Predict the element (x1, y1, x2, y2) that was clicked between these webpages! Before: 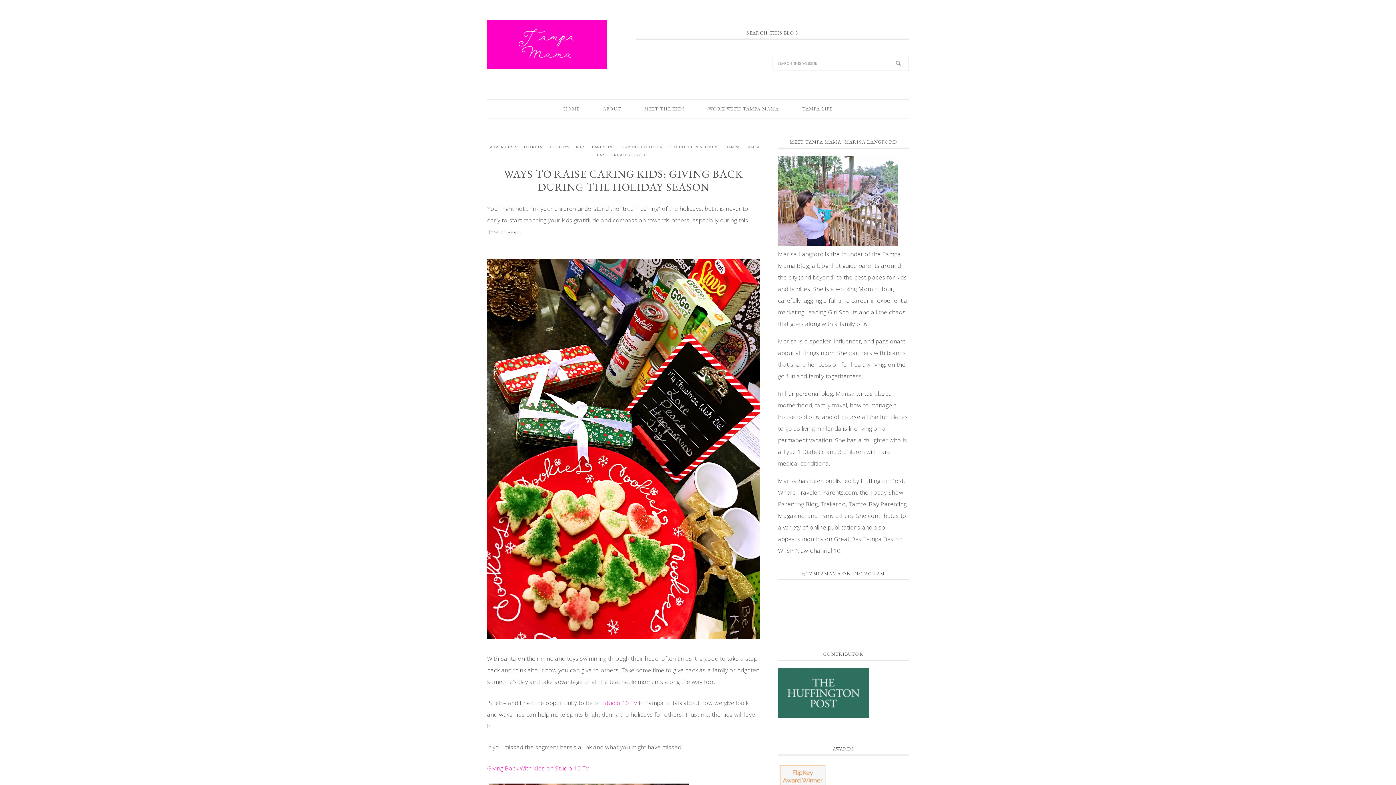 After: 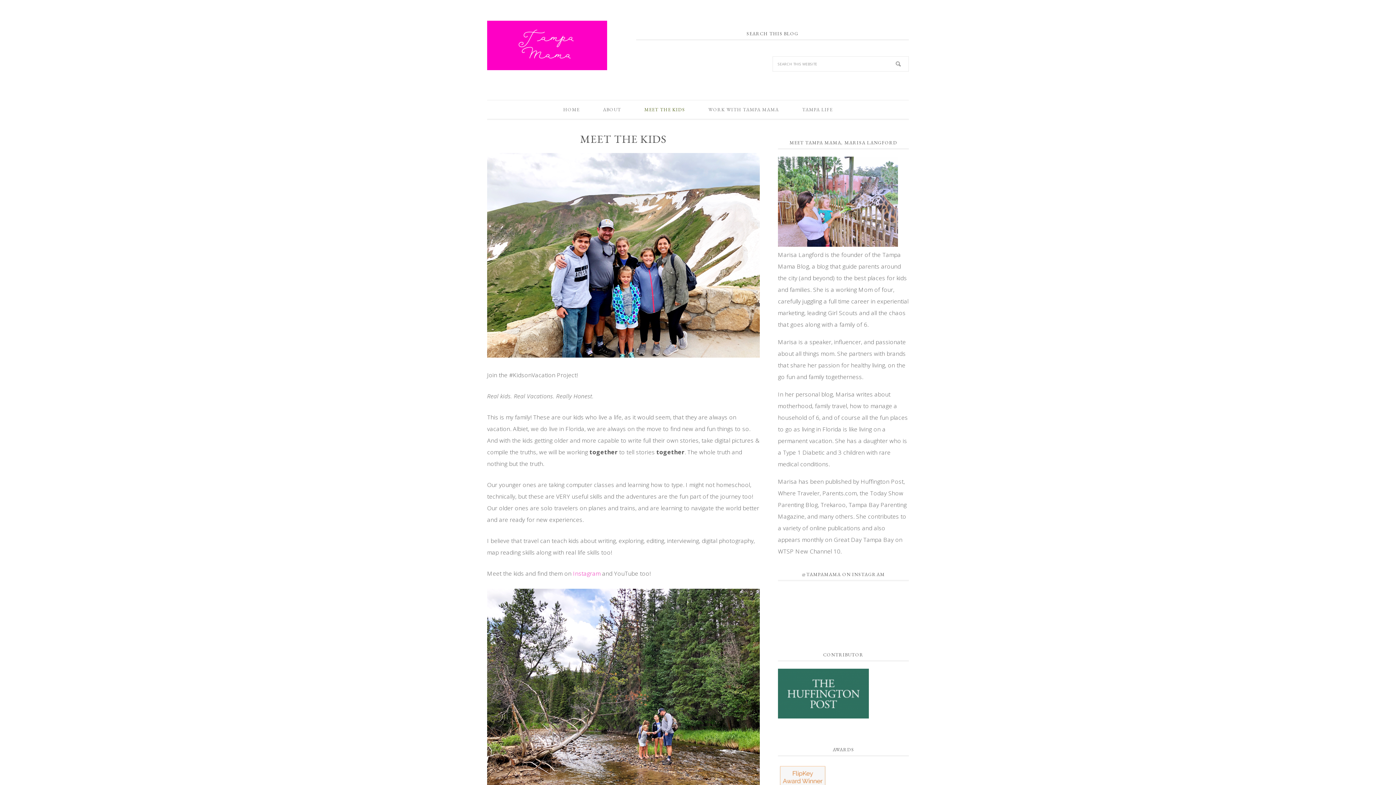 Action: bbox: (633, 99, 696, 118) label: MEET THE KIDS